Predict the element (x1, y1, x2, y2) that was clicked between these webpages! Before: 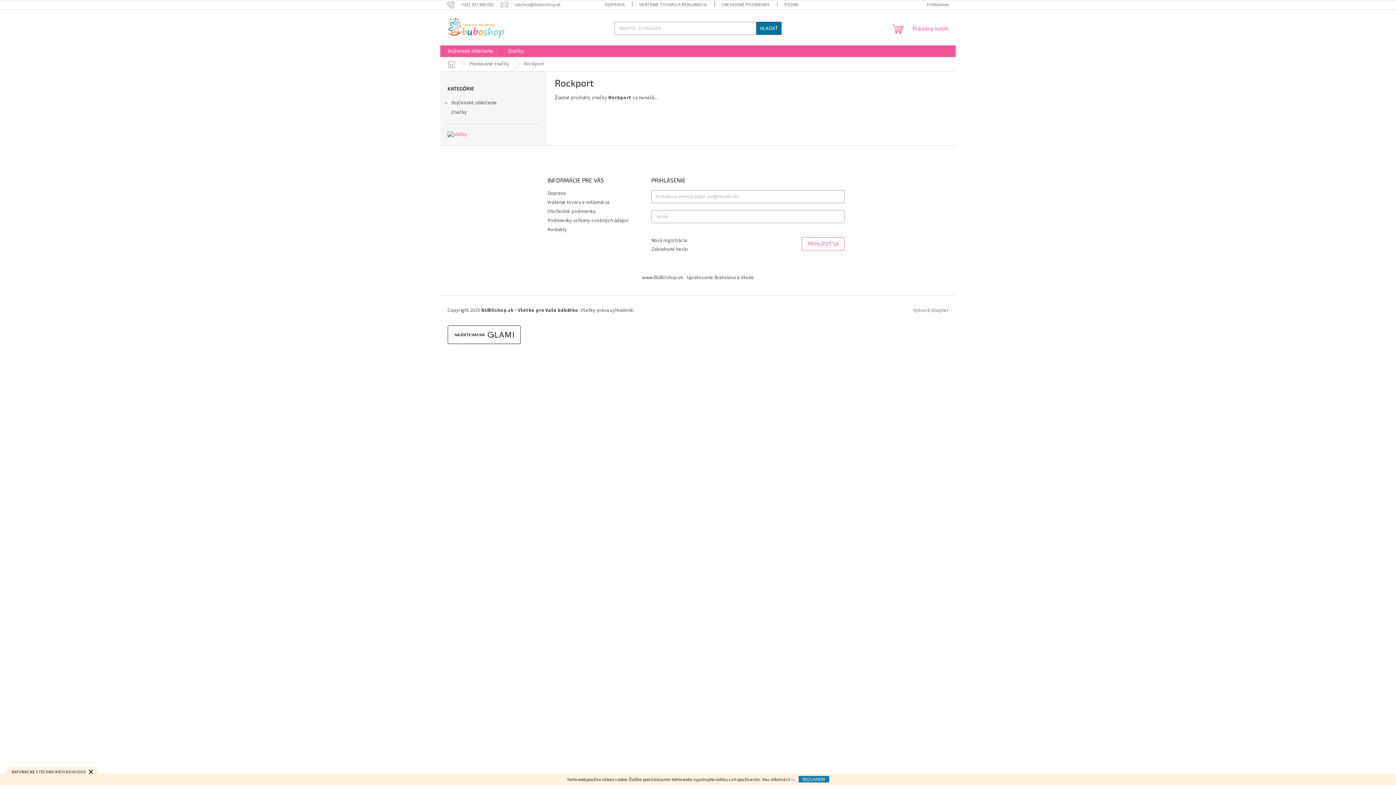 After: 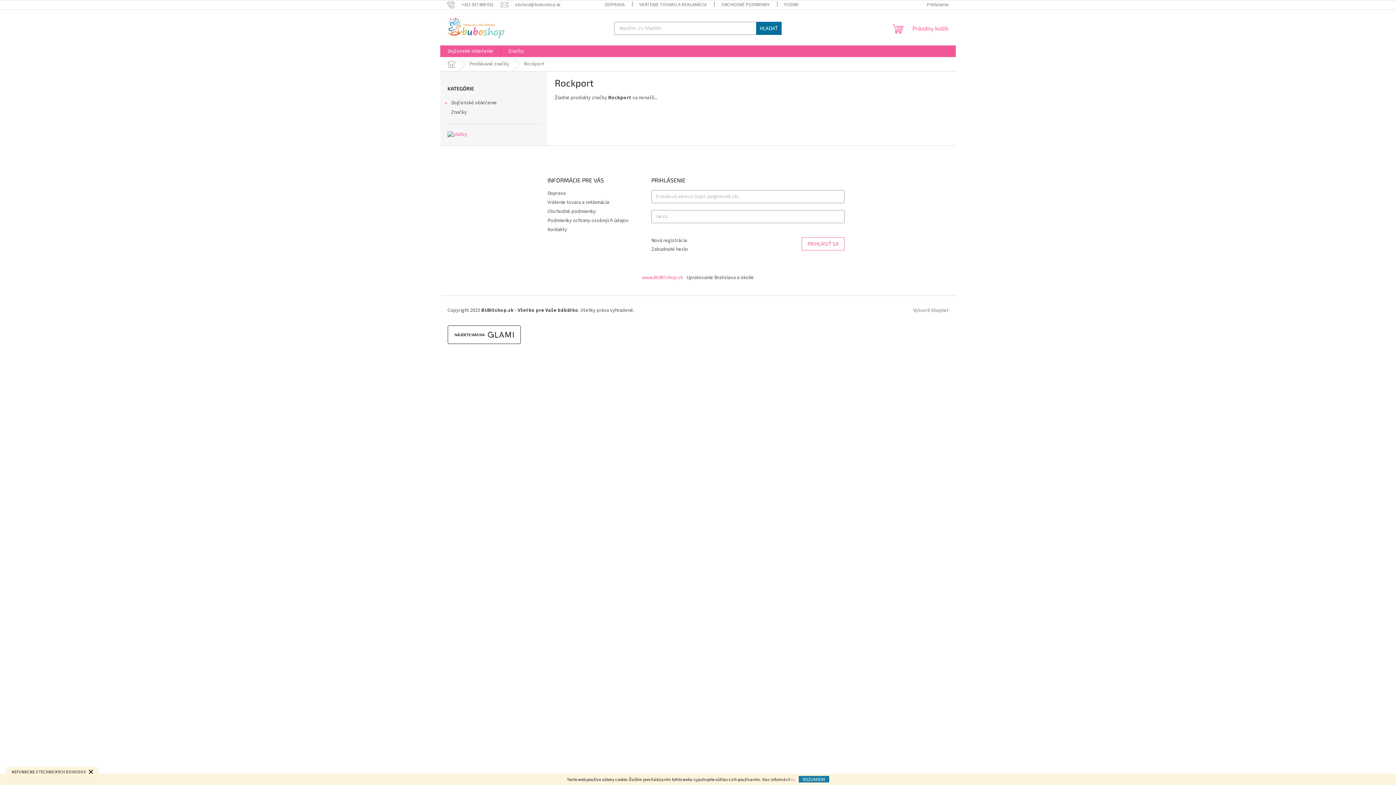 Action: label: www.BUBOshop.sk bbox: (642, 274, 683, 281)